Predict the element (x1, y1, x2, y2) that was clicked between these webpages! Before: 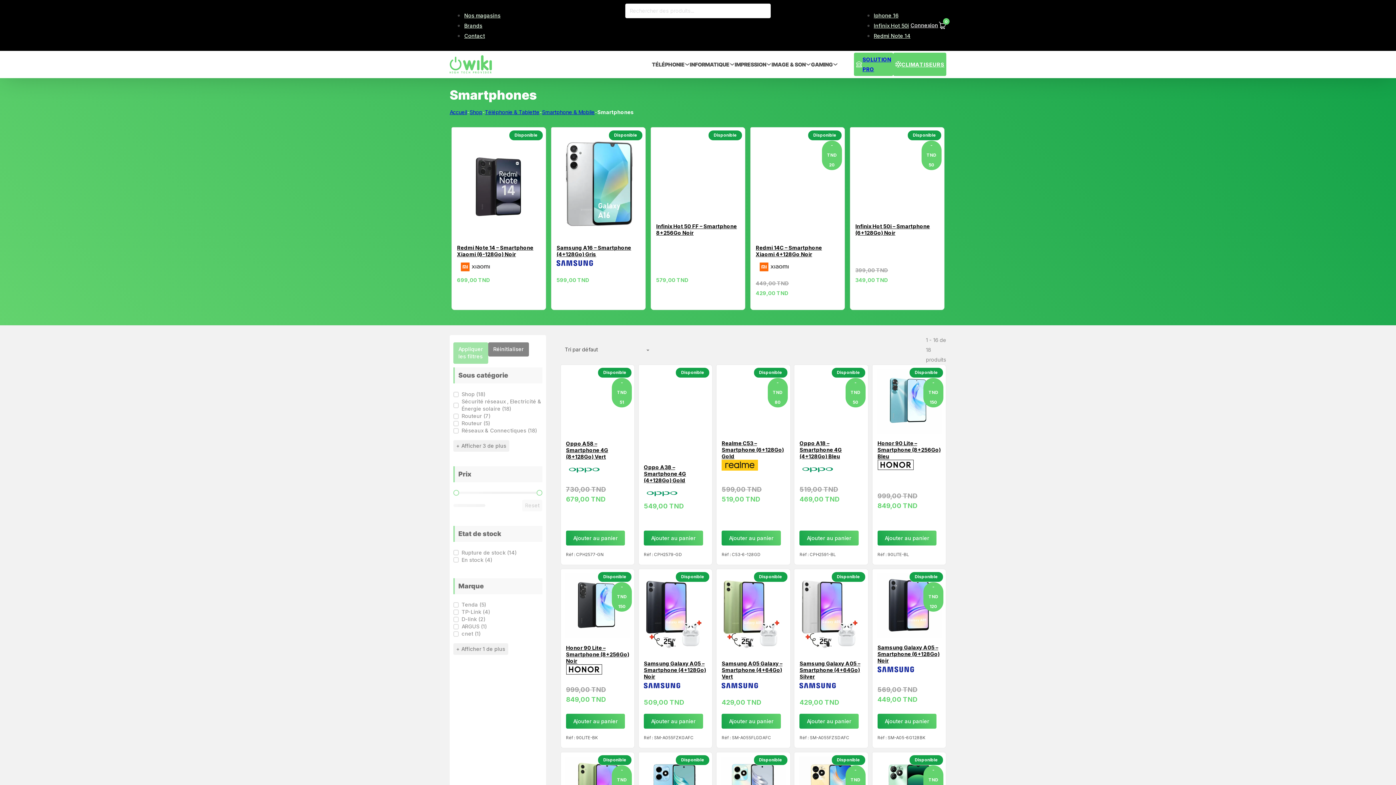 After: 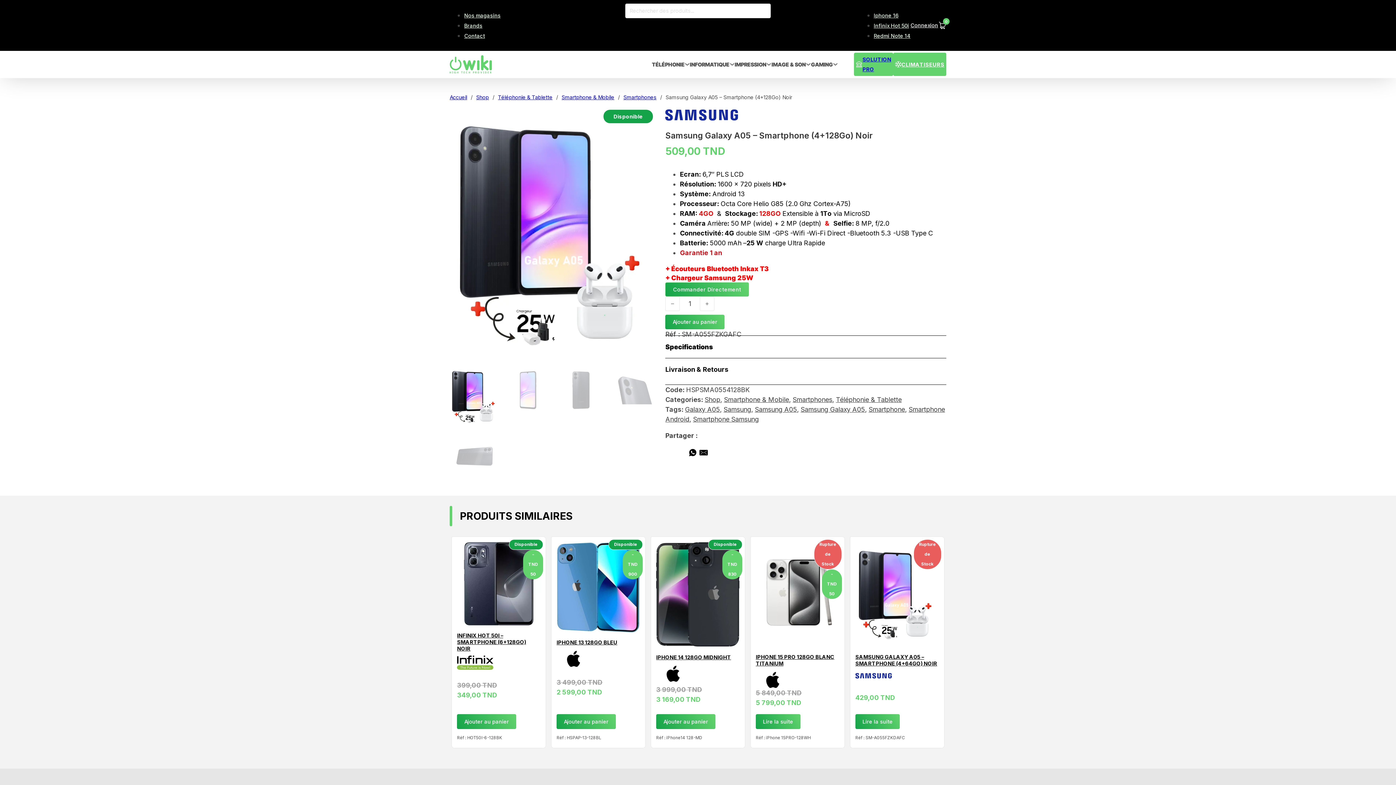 Action: bbox: (643, 609, 708, 617)